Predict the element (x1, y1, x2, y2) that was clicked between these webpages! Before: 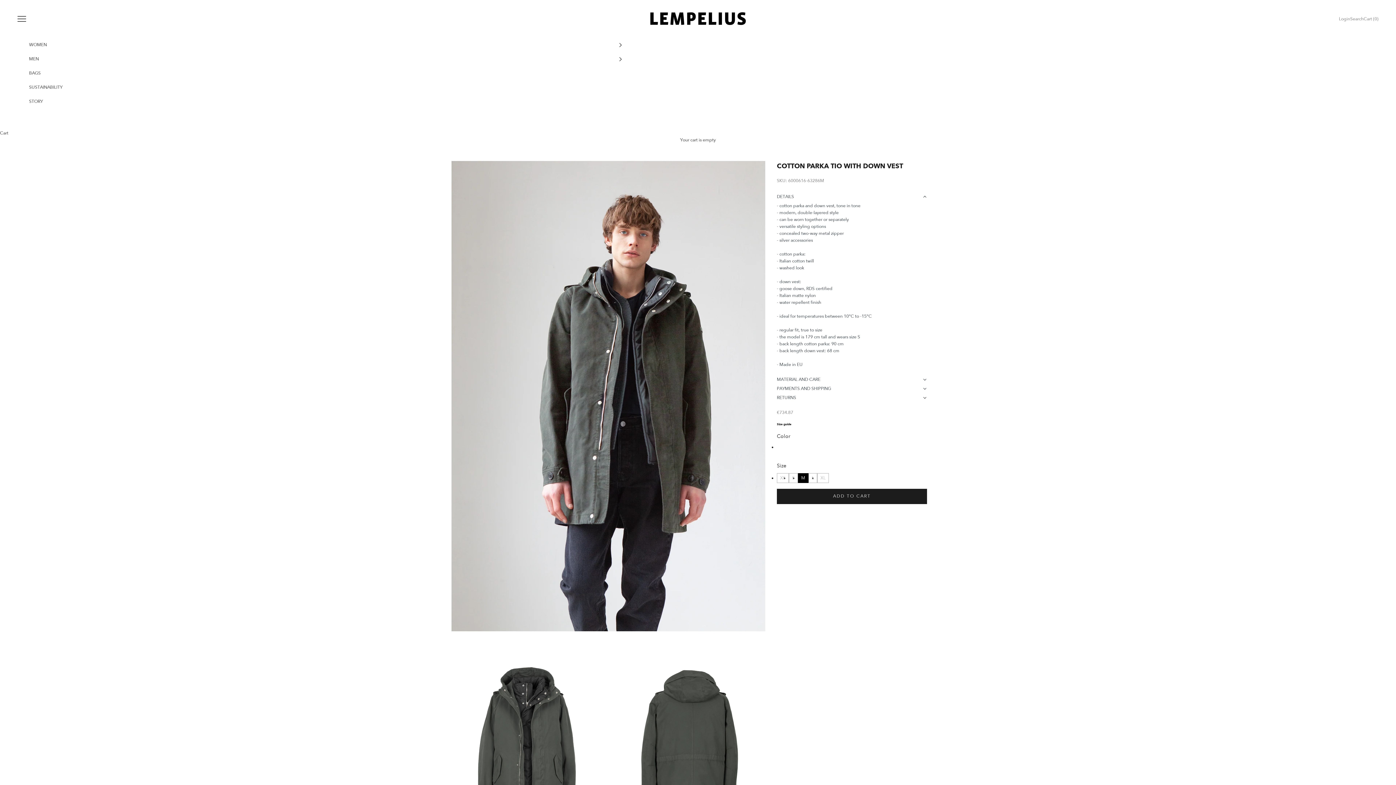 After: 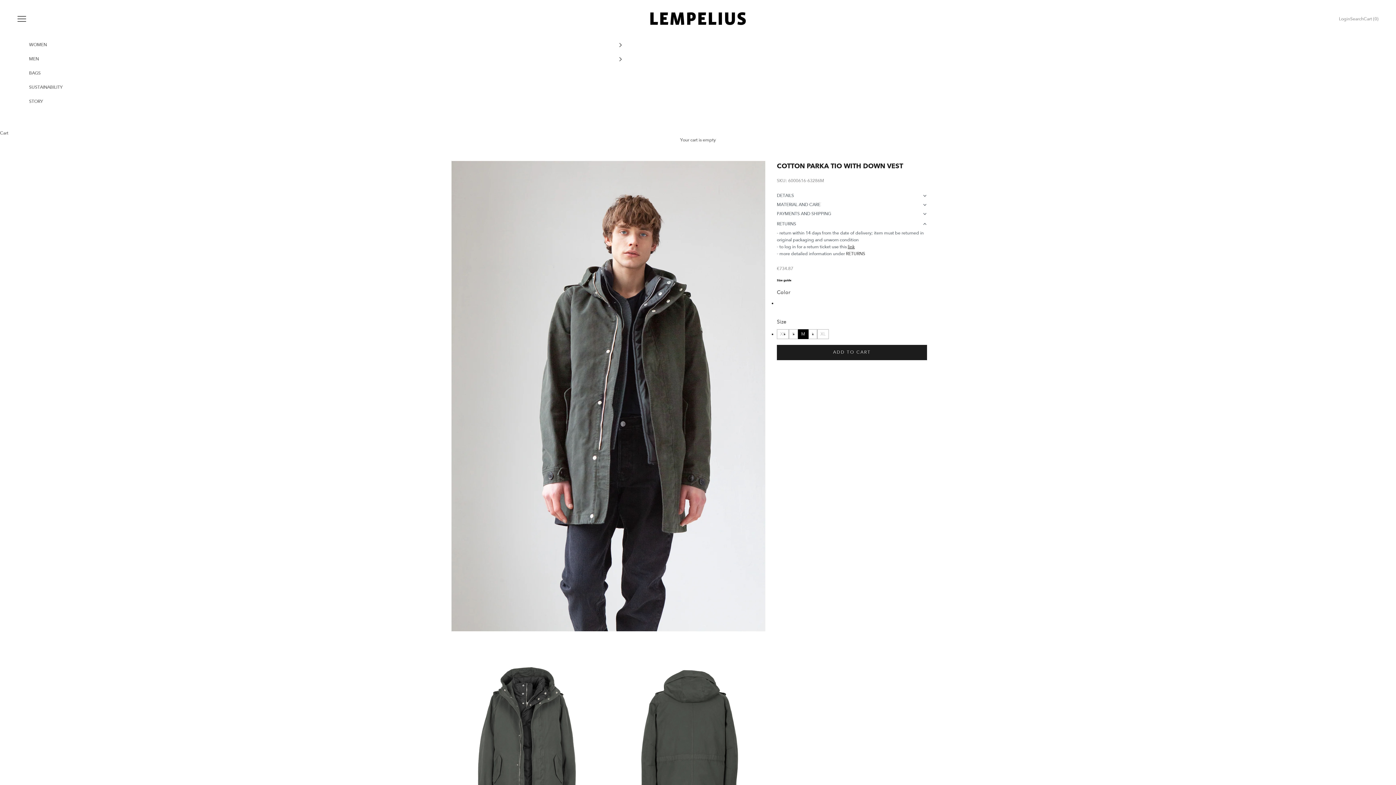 Action: label: RETURNS bbox: (777, 394, 927, 401)